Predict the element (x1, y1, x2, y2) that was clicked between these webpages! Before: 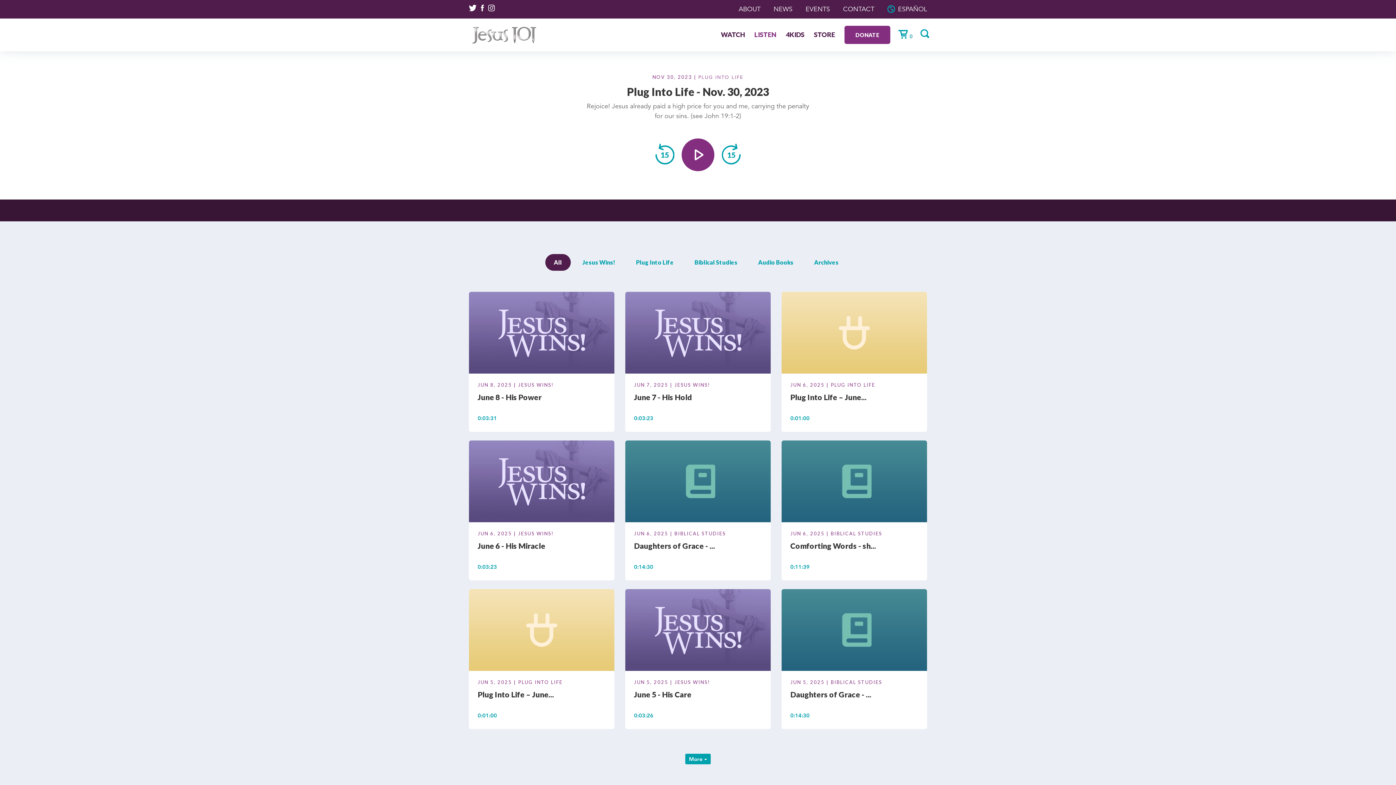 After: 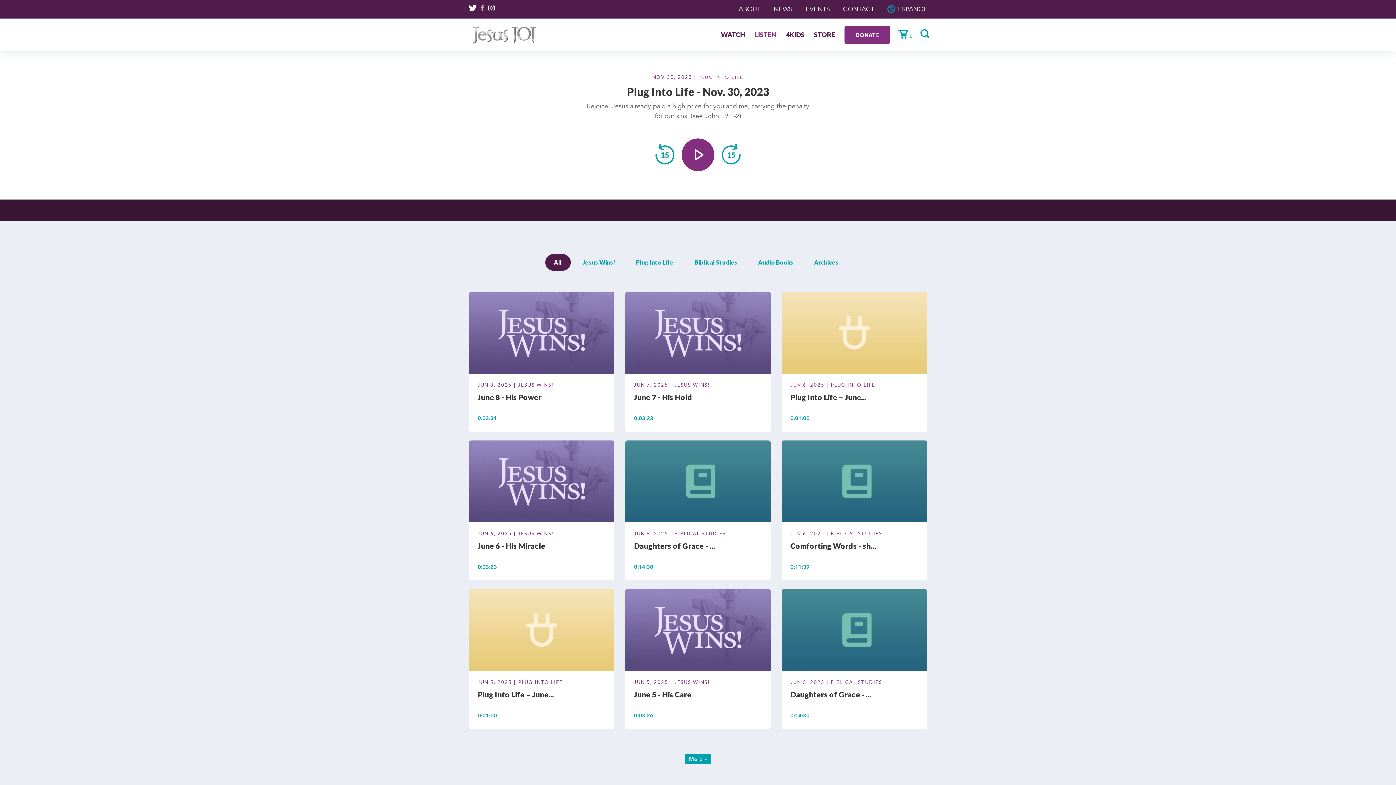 Action: bbox: (481, 5, 484, 13)